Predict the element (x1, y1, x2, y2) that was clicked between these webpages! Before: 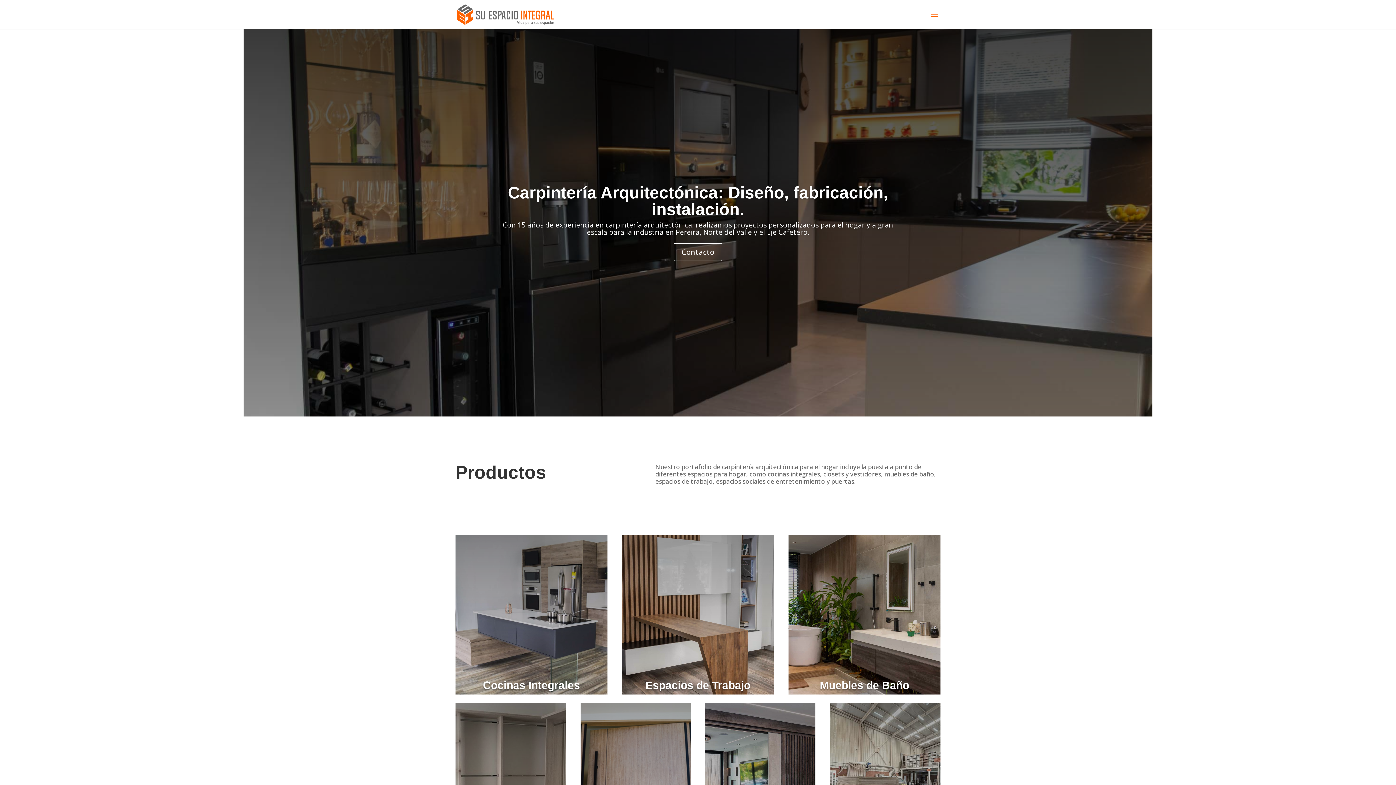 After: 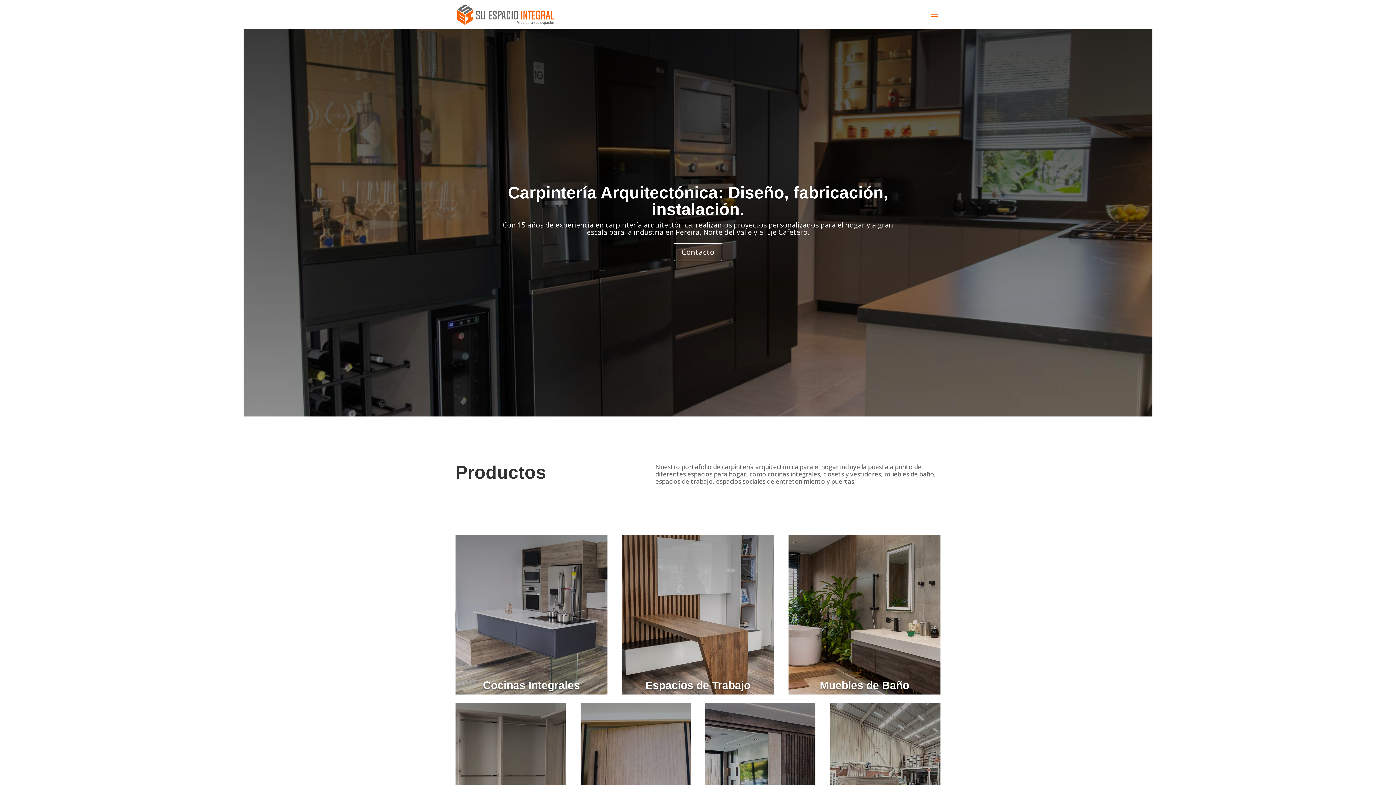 Action: bbox: (457, 9, 554, 18)